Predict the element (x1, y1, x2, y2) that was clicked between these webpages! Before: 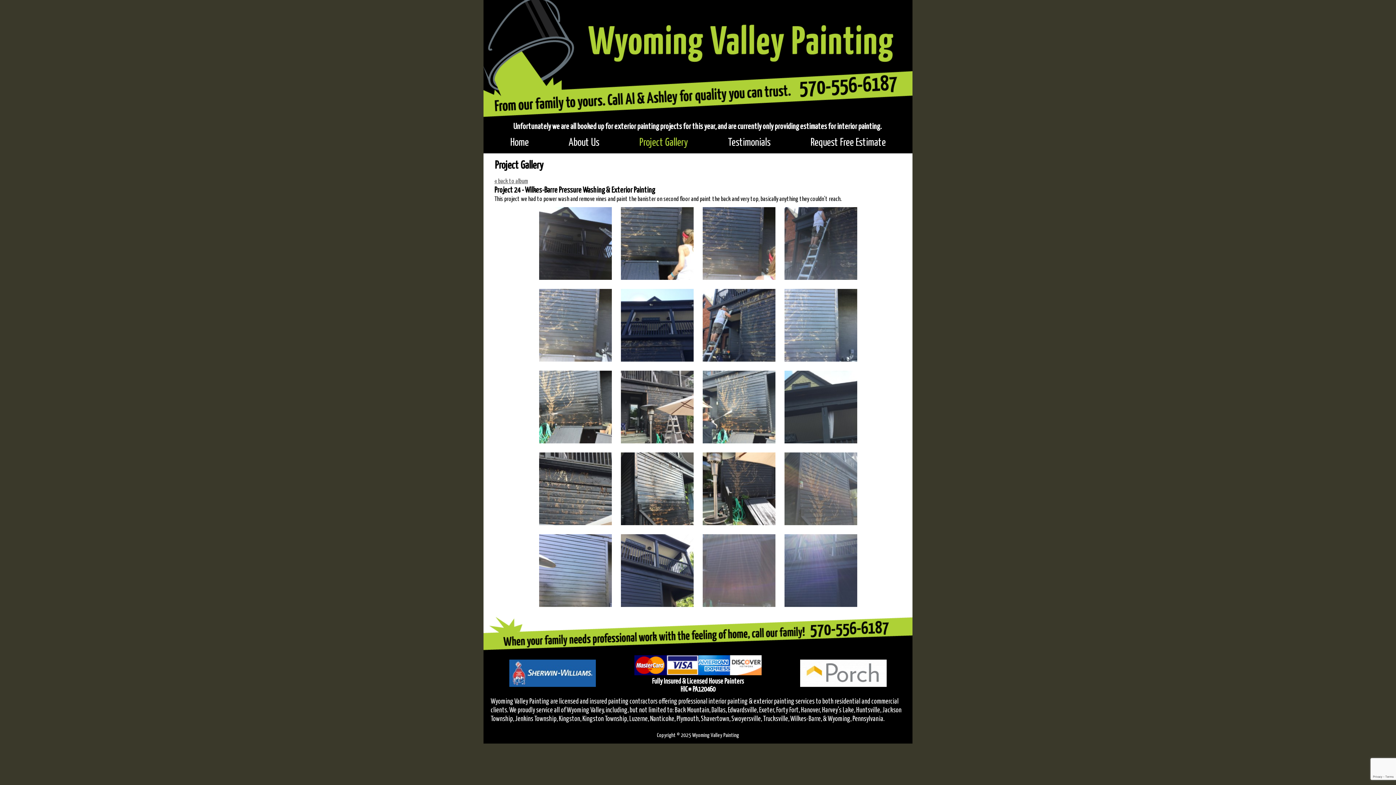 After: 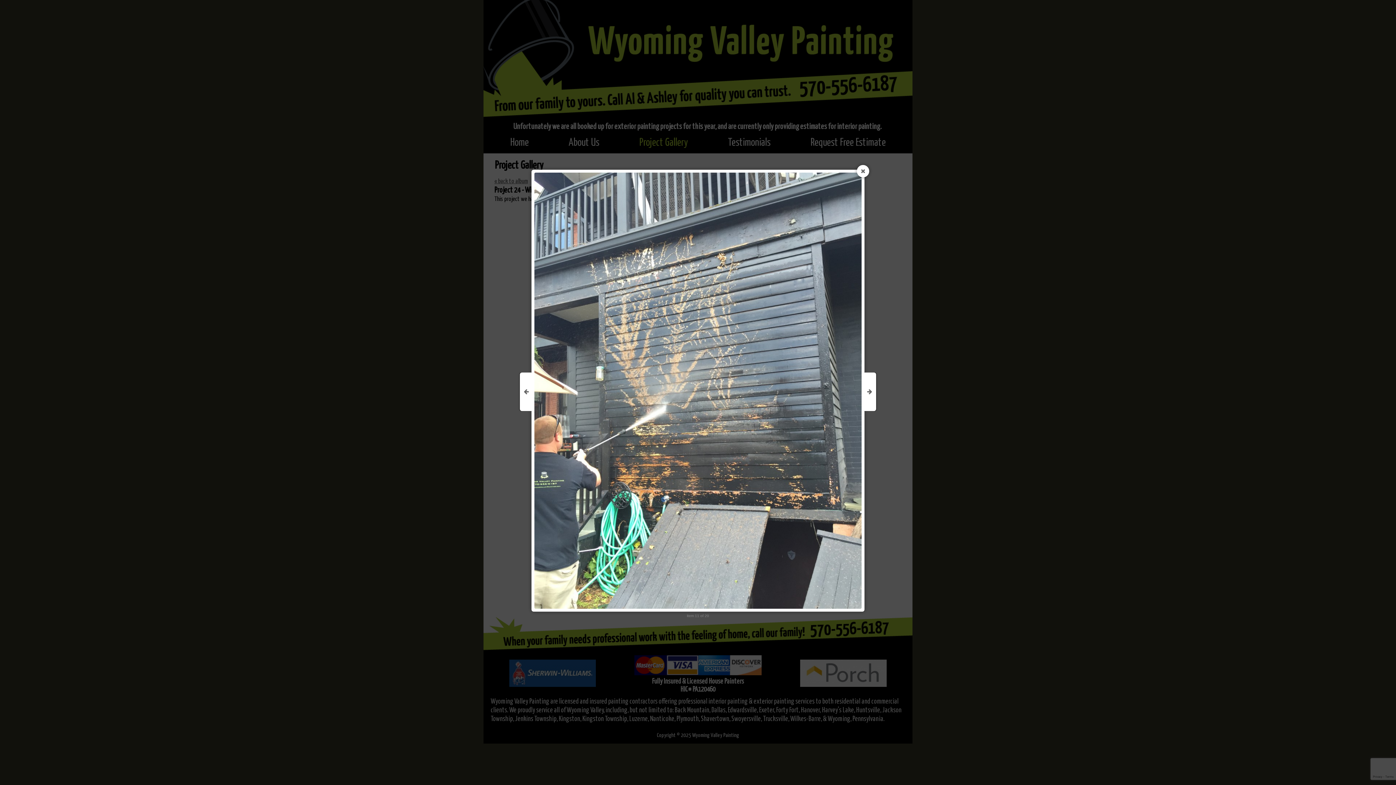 Action: bbox: (702, 370, 775, 443)